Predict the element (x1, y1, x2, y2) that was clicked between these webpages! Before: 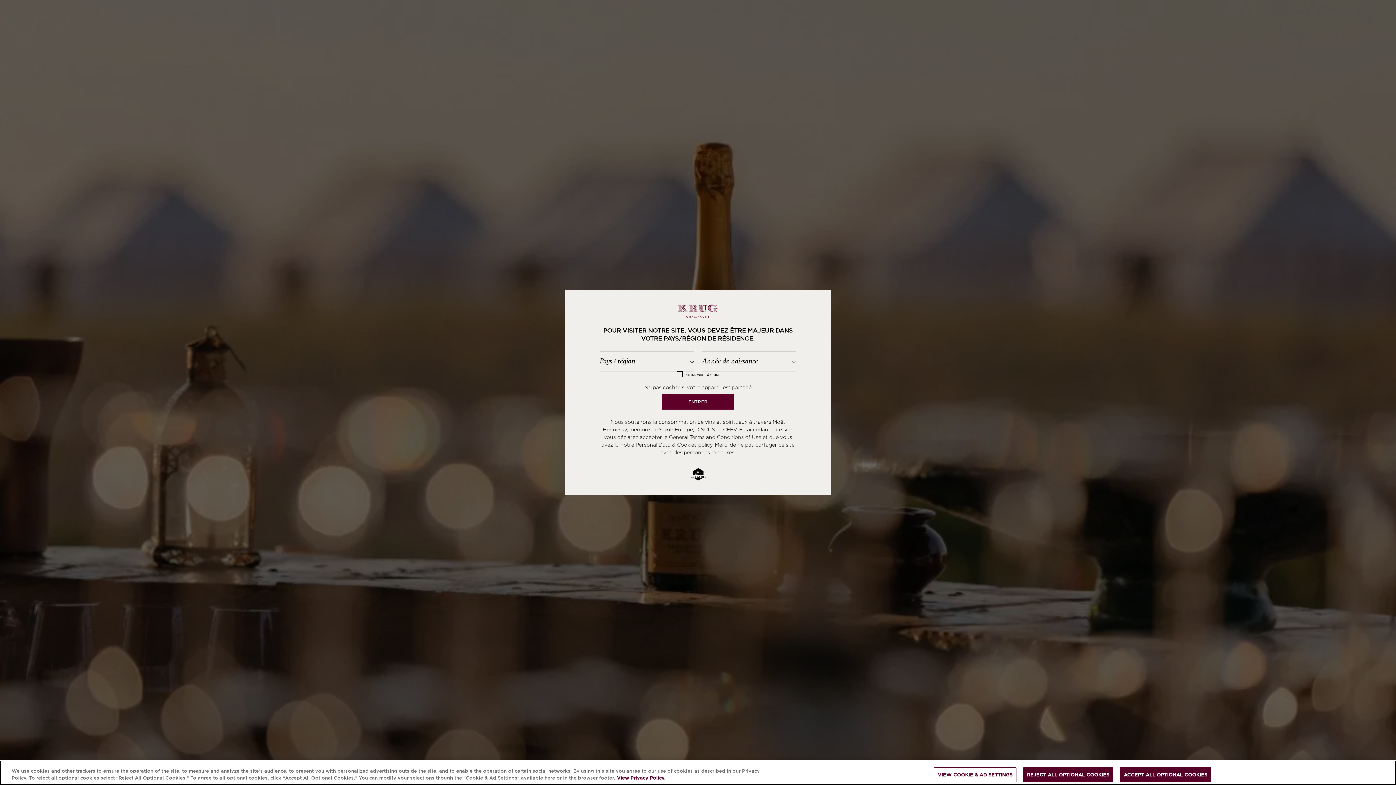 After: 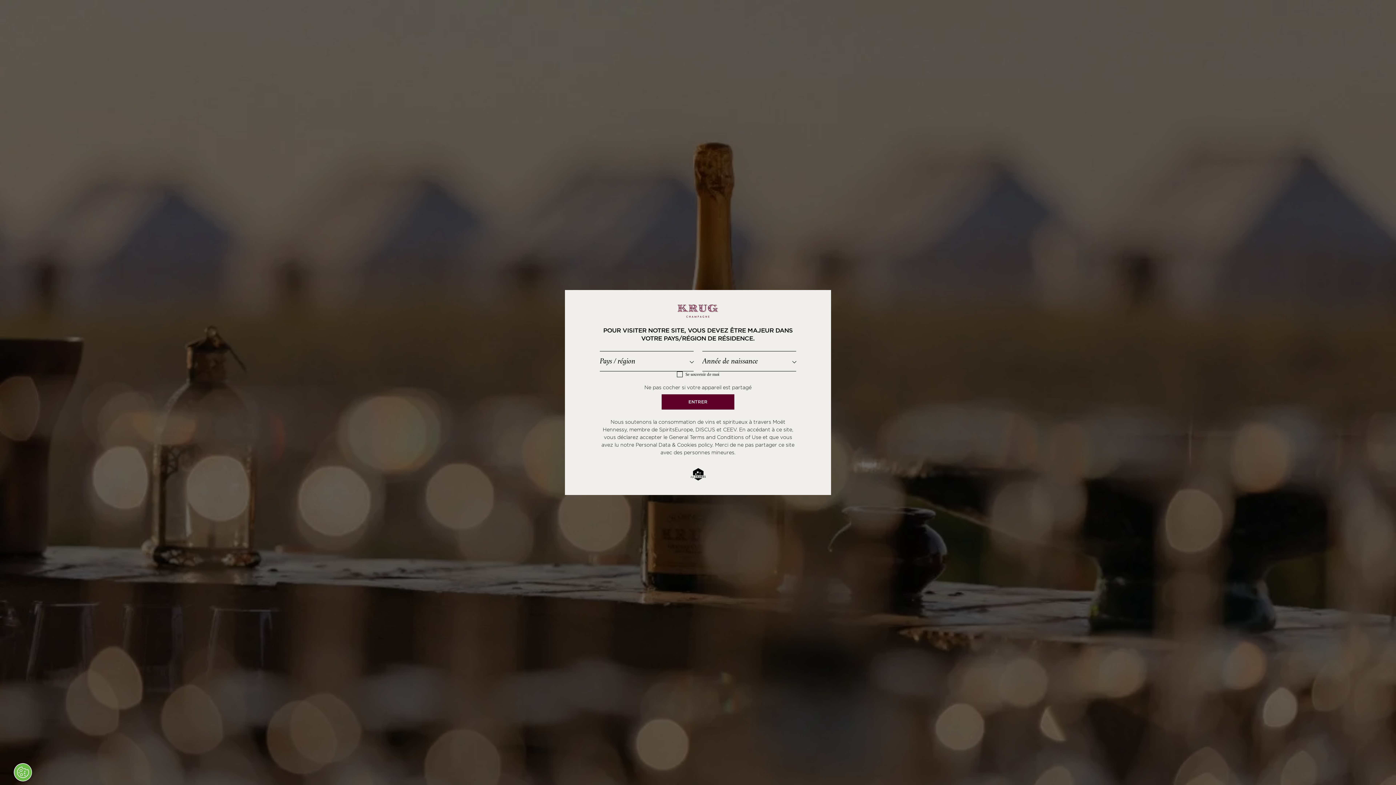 Action: label: ACCEPT ALL OPTIONAL COOKIES bbox: (1120, 767, 1211, 782)